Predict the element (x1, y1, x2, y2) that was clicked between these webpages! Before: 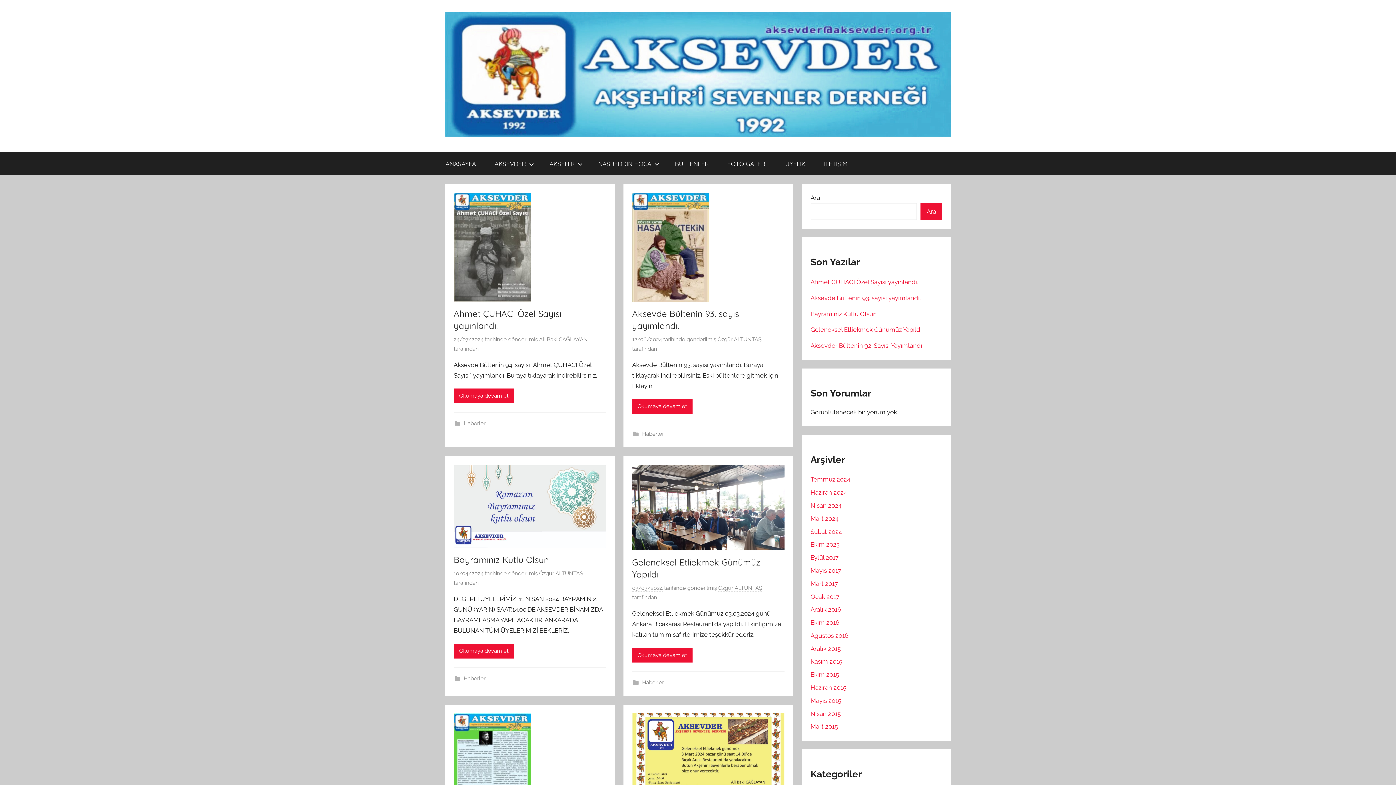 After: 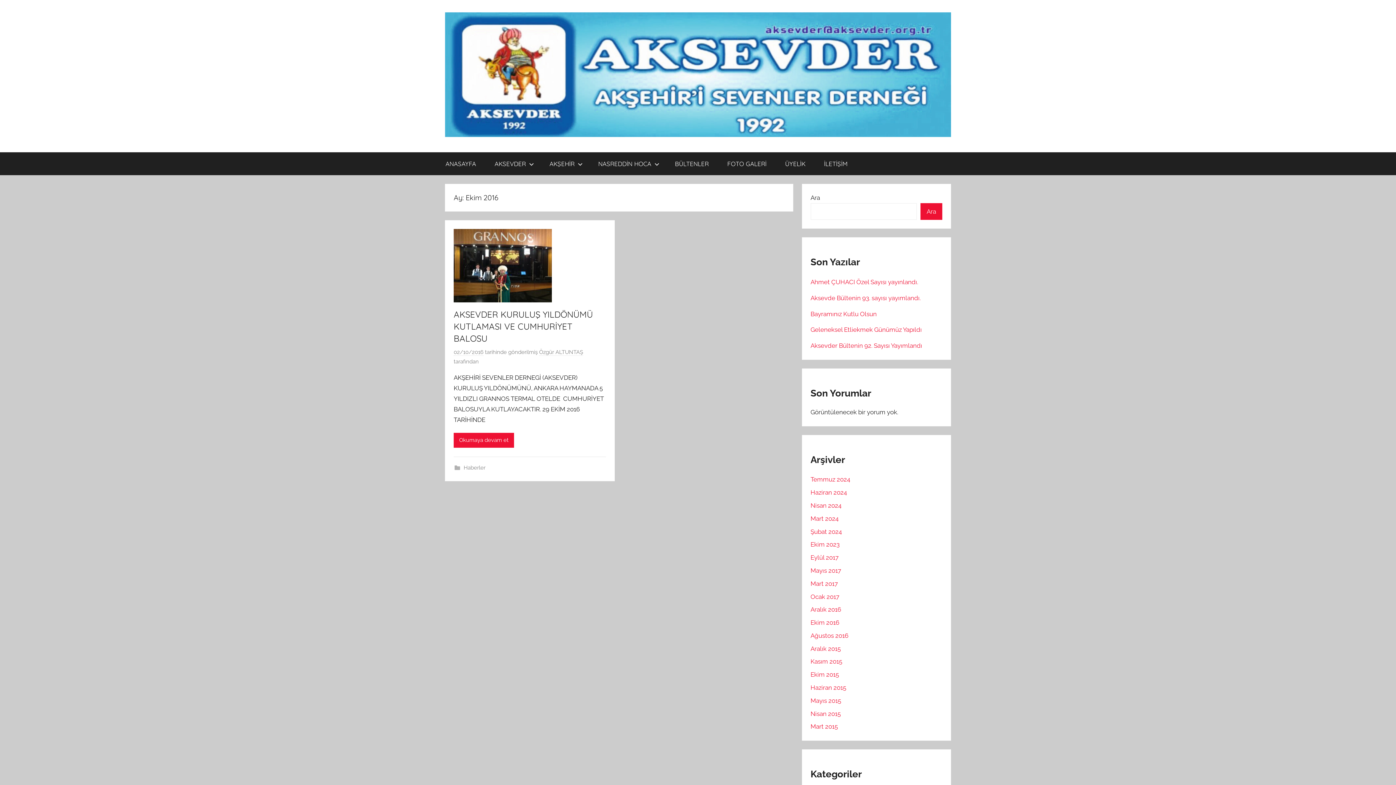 Action: bbox: (810, 619, 839, 626) label: Ekim 2016